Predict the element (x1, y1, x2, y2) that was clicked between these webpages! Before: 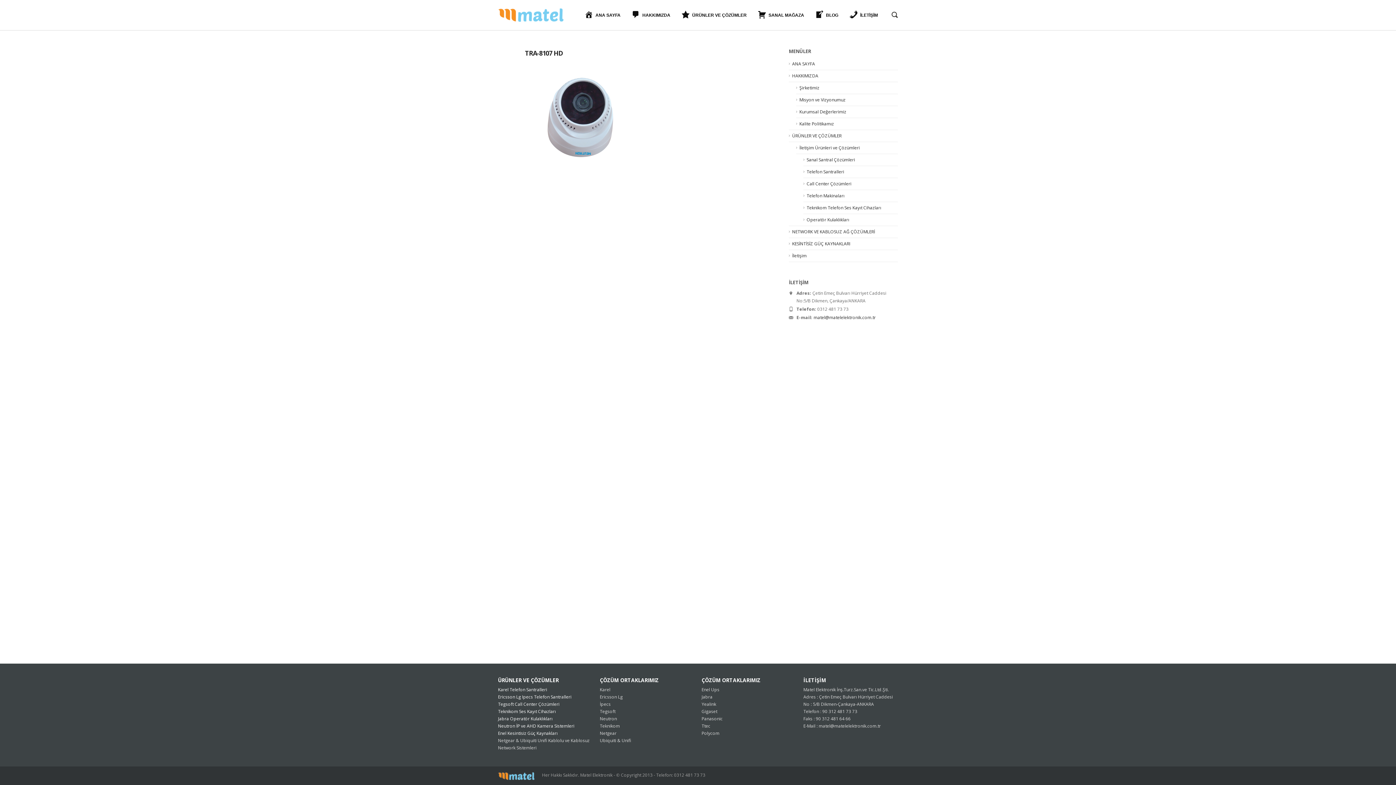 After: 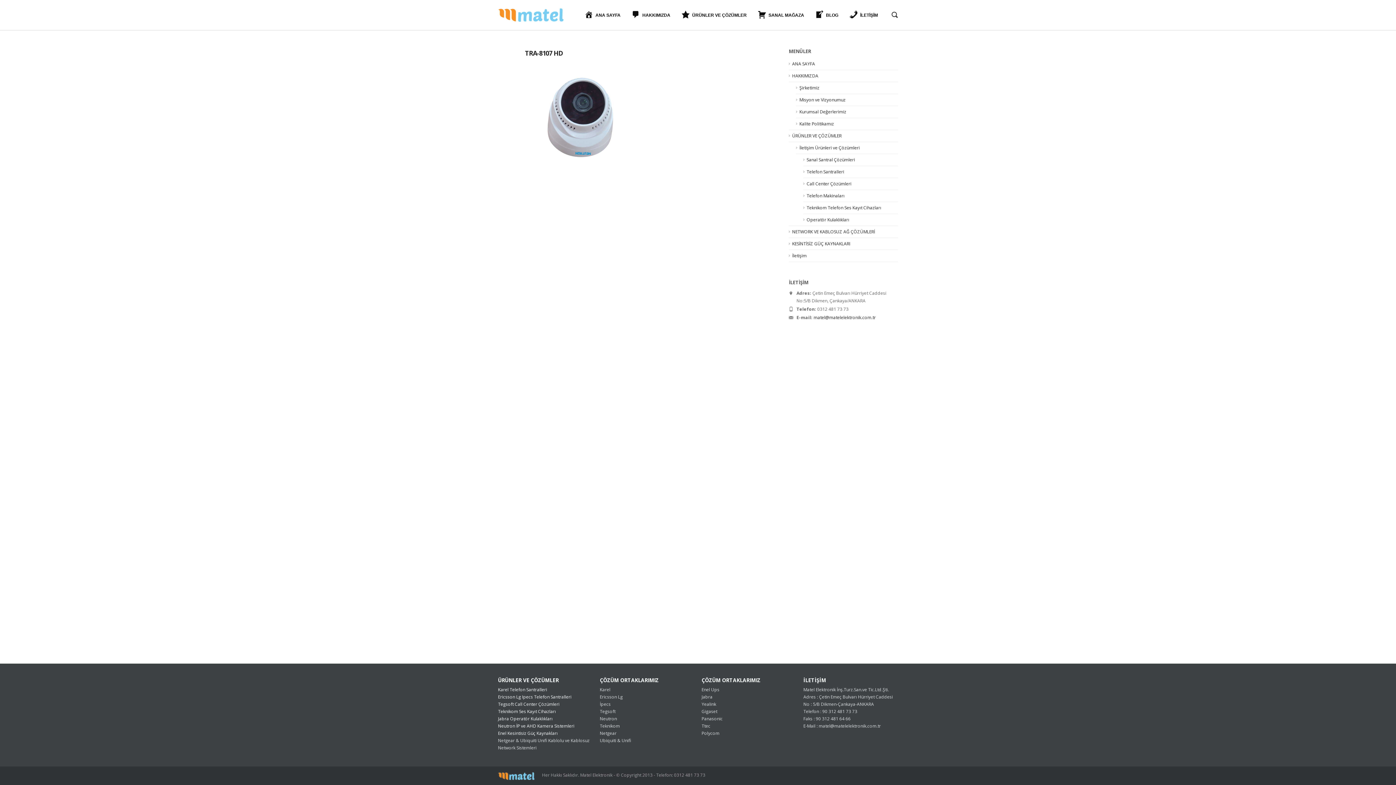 Action: bbox: (525, 168, 634, 174)